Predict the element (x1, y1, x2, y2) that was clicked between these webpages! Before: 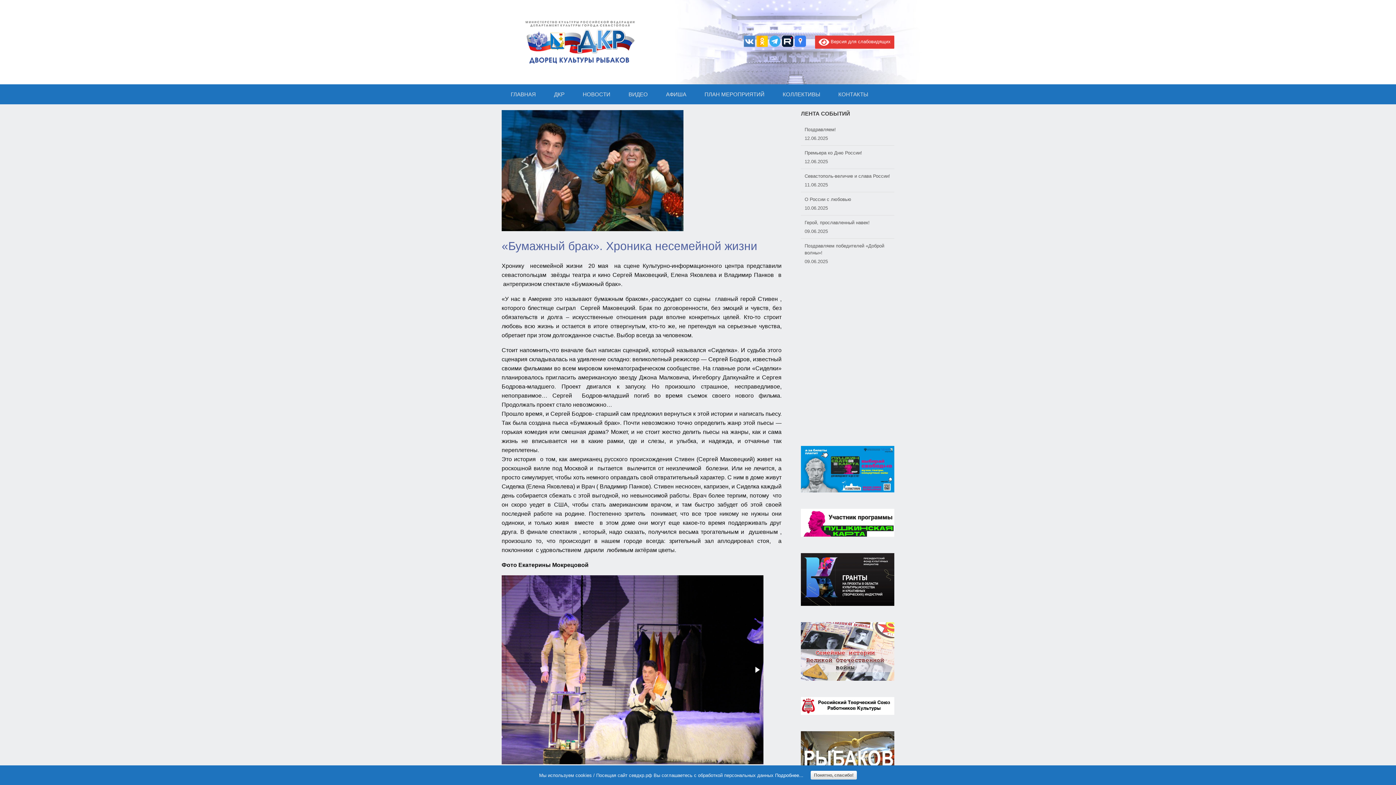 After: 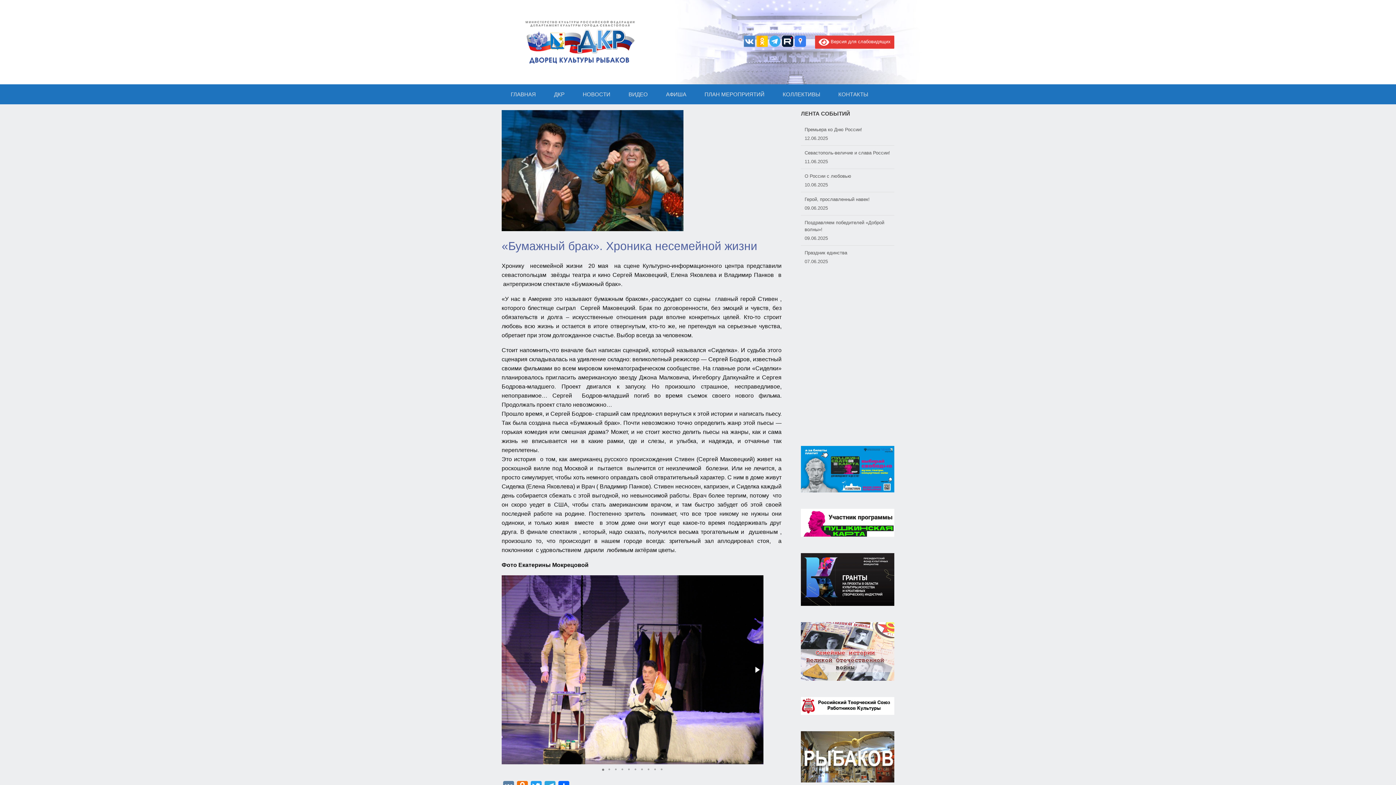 Action: label: Понятно, спасибо! bbox: (810, 771, 857, 780)